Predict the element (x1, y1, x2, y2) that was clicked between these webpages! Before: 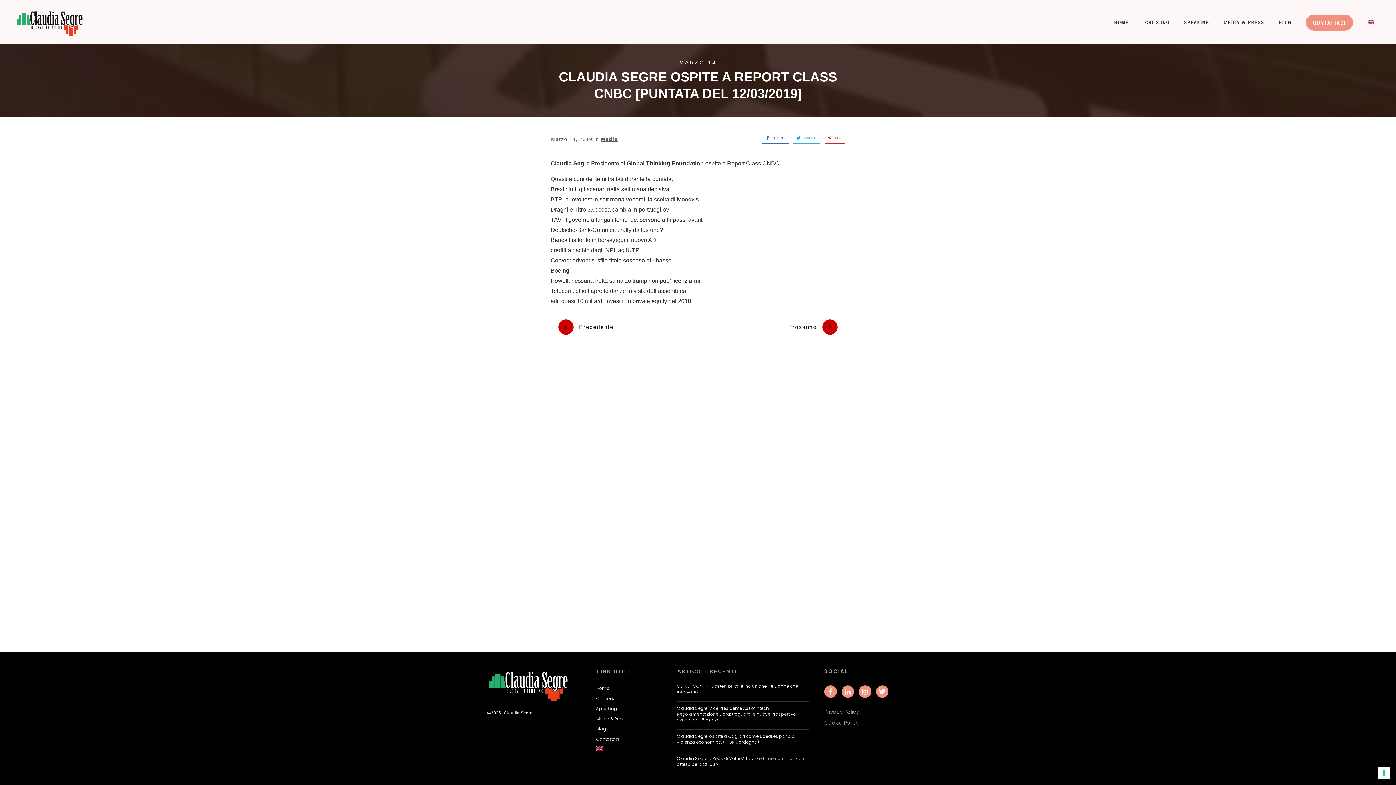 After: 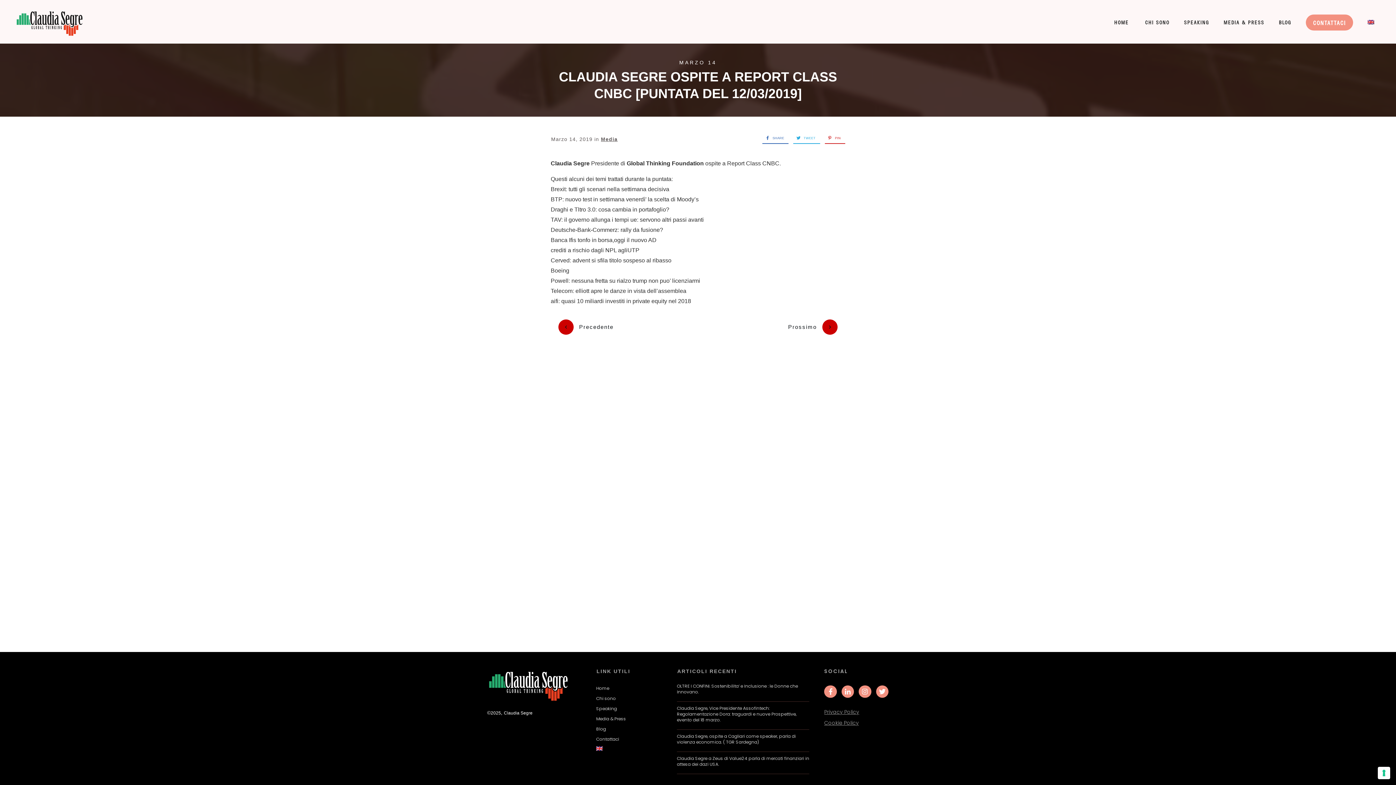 Action: bbox: (824, 708, 859, 716) label: Privacy Policy